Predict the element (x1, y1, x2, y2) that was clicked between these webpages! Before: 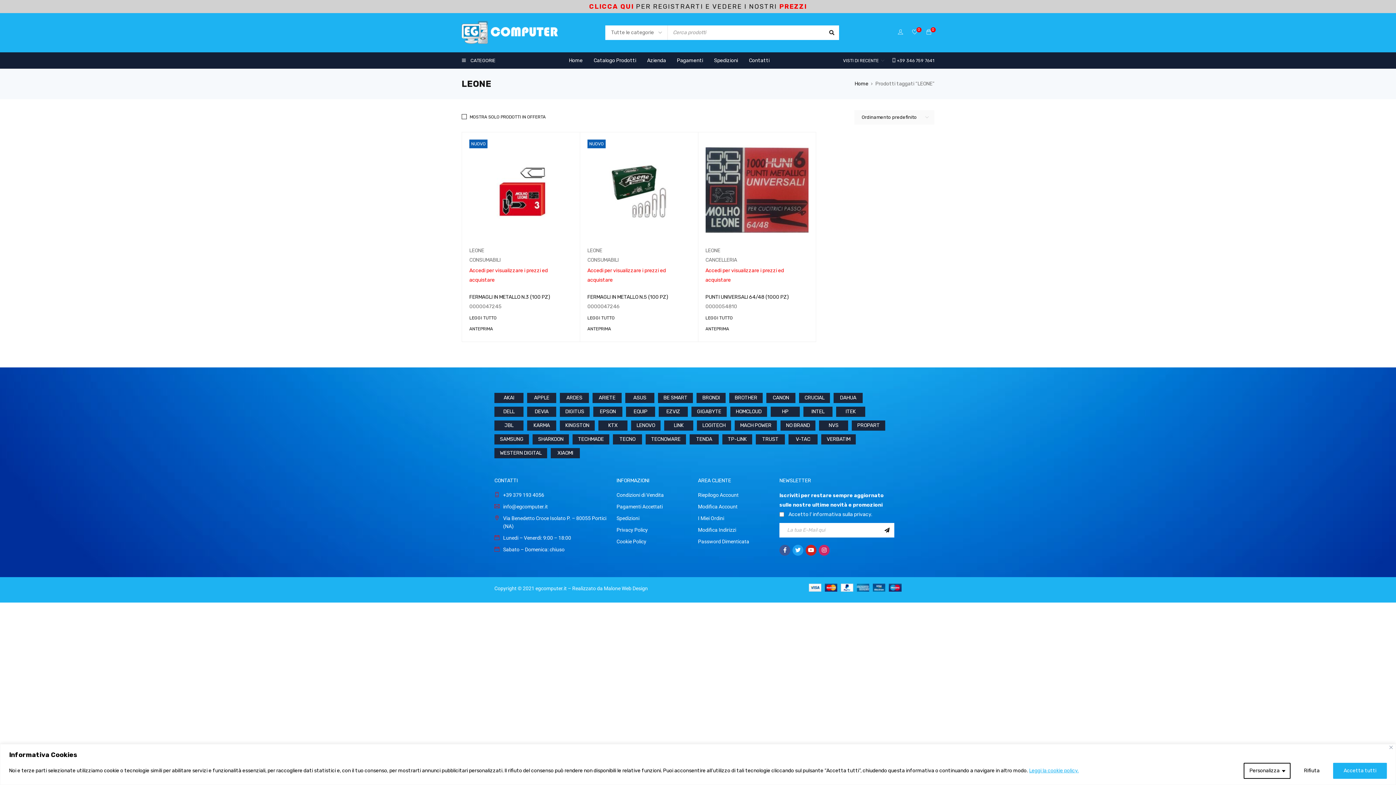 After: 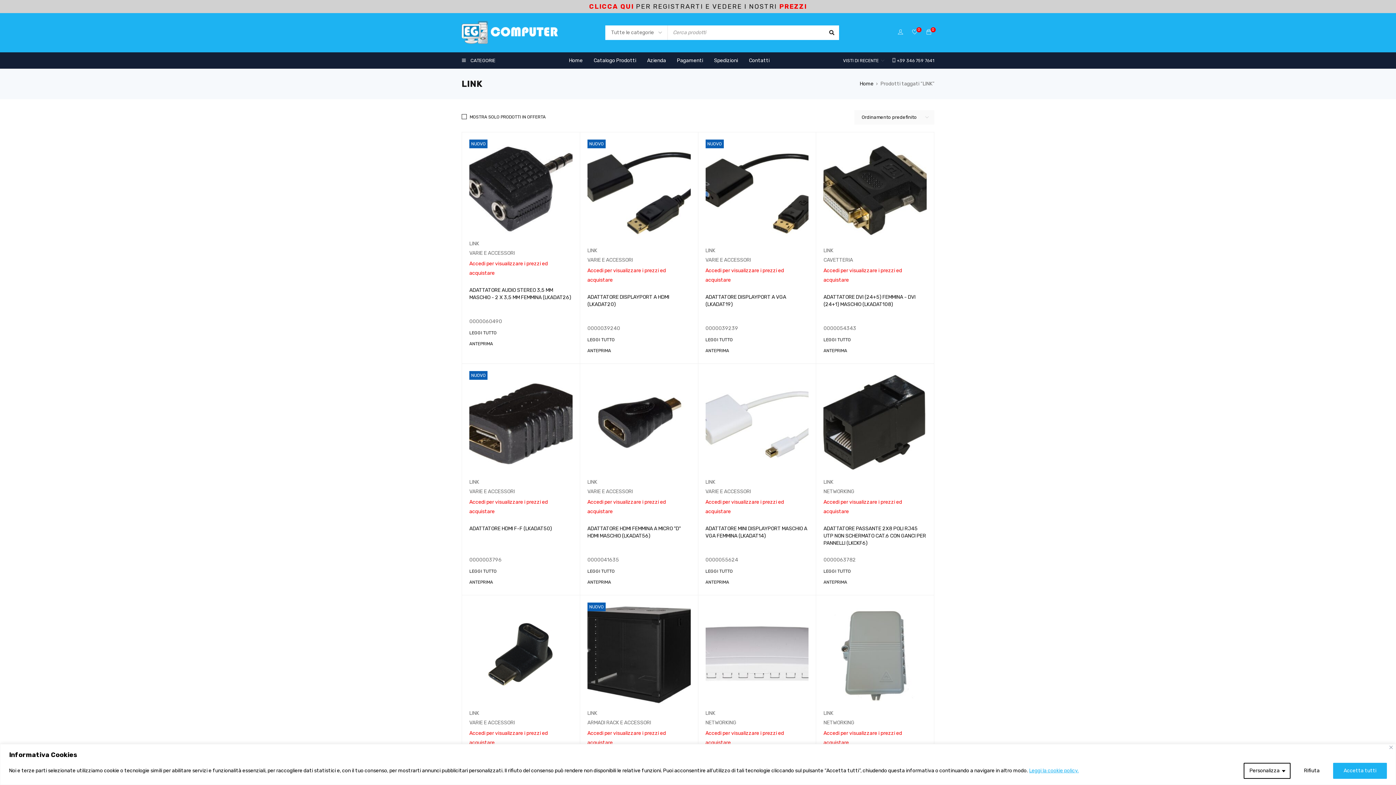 Action: bbox: (664, 420, 693, 430) label: LINK (94 prodotti)